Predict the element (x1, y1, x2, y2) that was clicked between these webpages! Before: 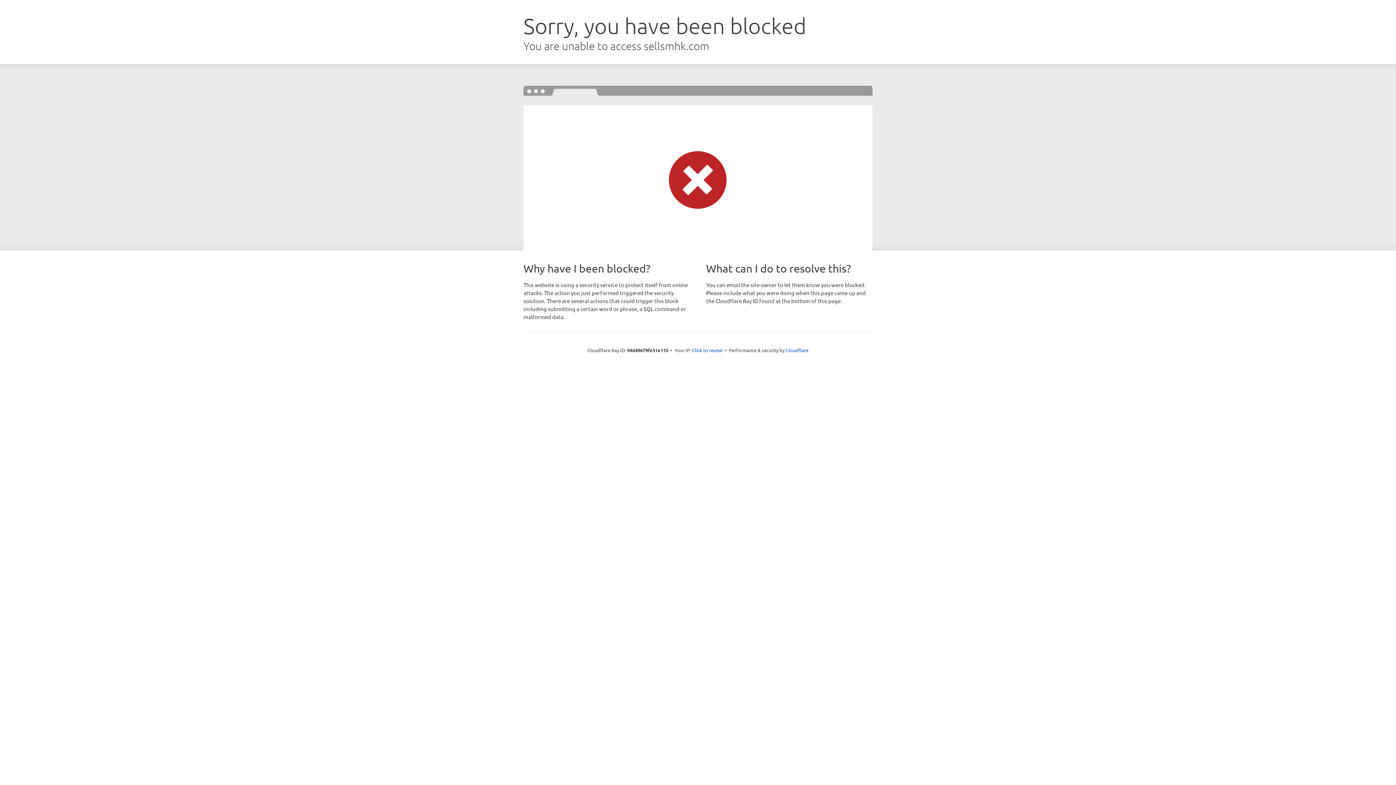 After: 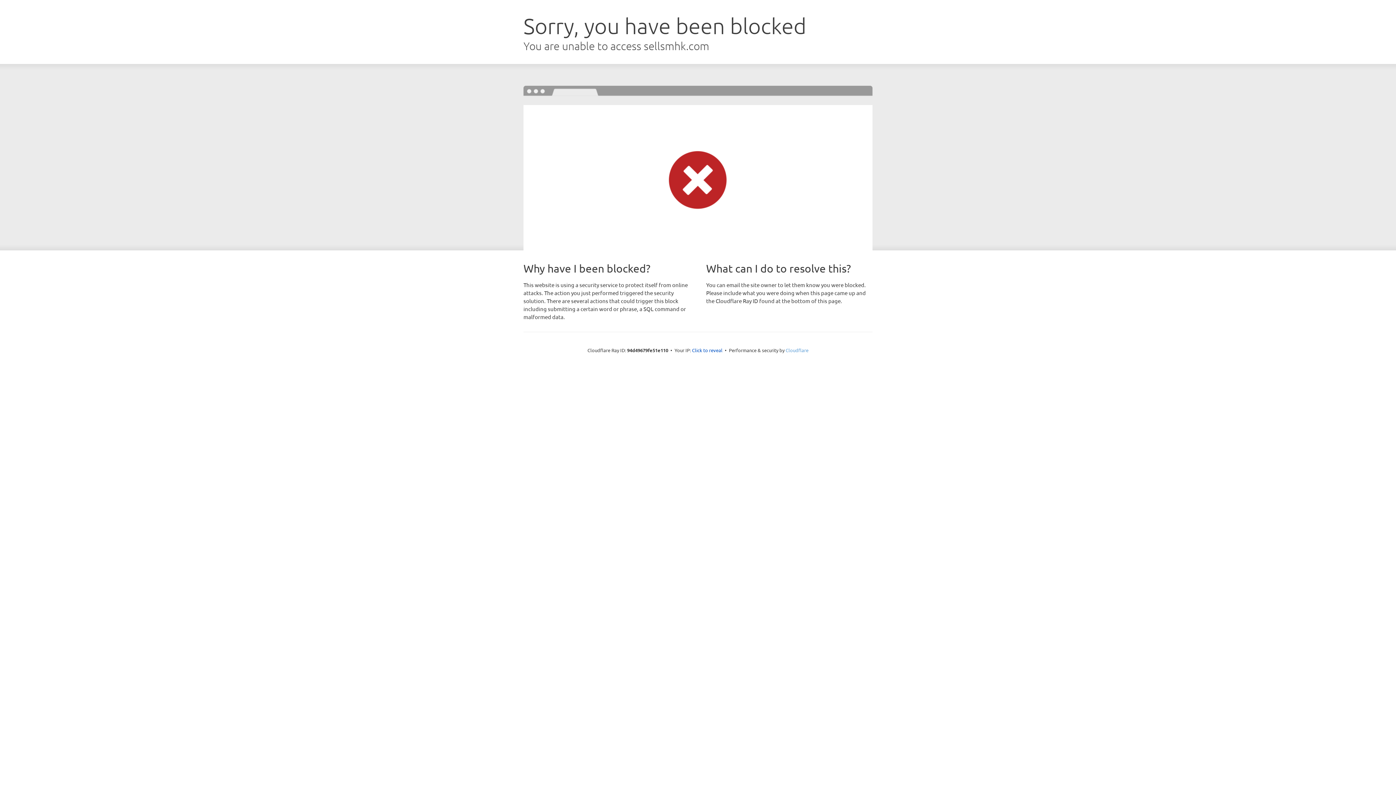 Action: bbox: (785, 347, 808, 353) label: Cloudflare